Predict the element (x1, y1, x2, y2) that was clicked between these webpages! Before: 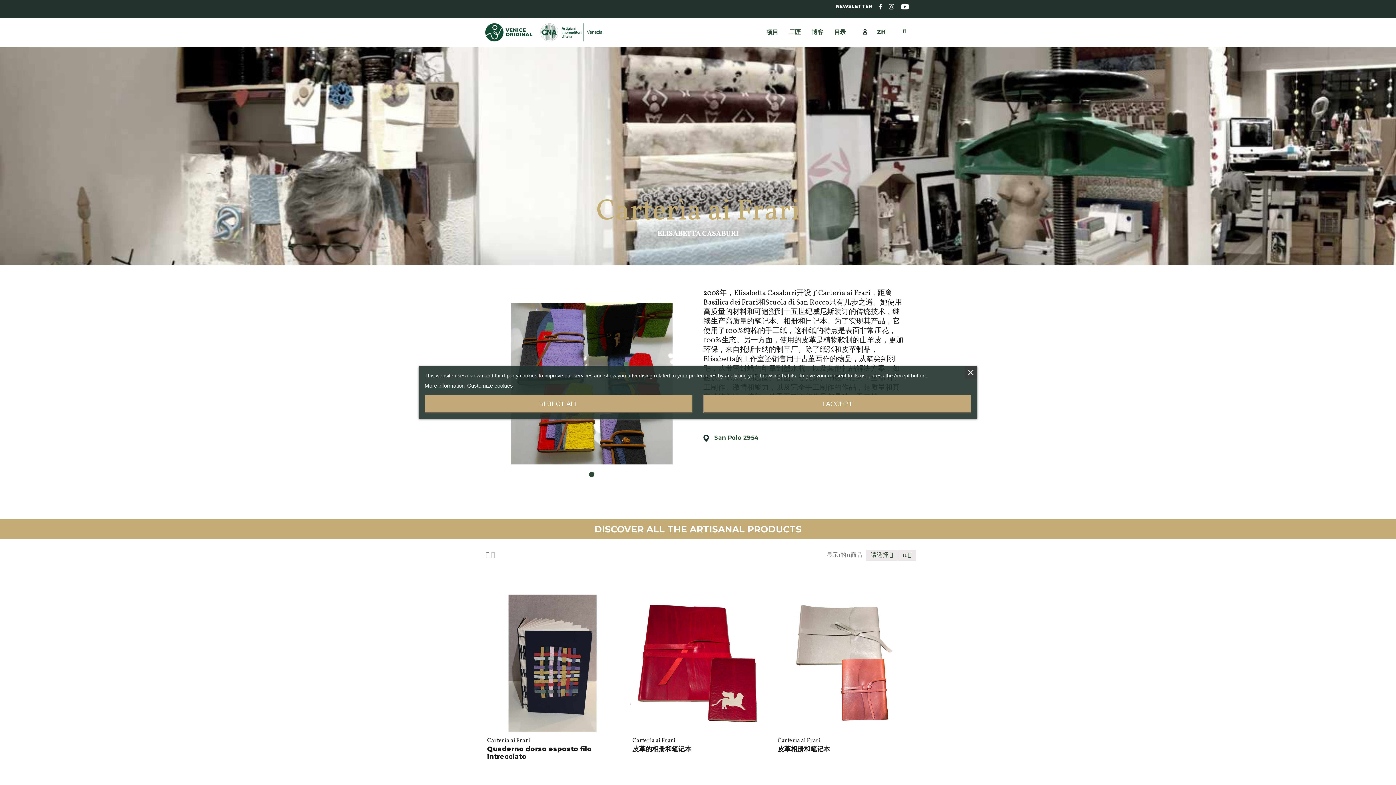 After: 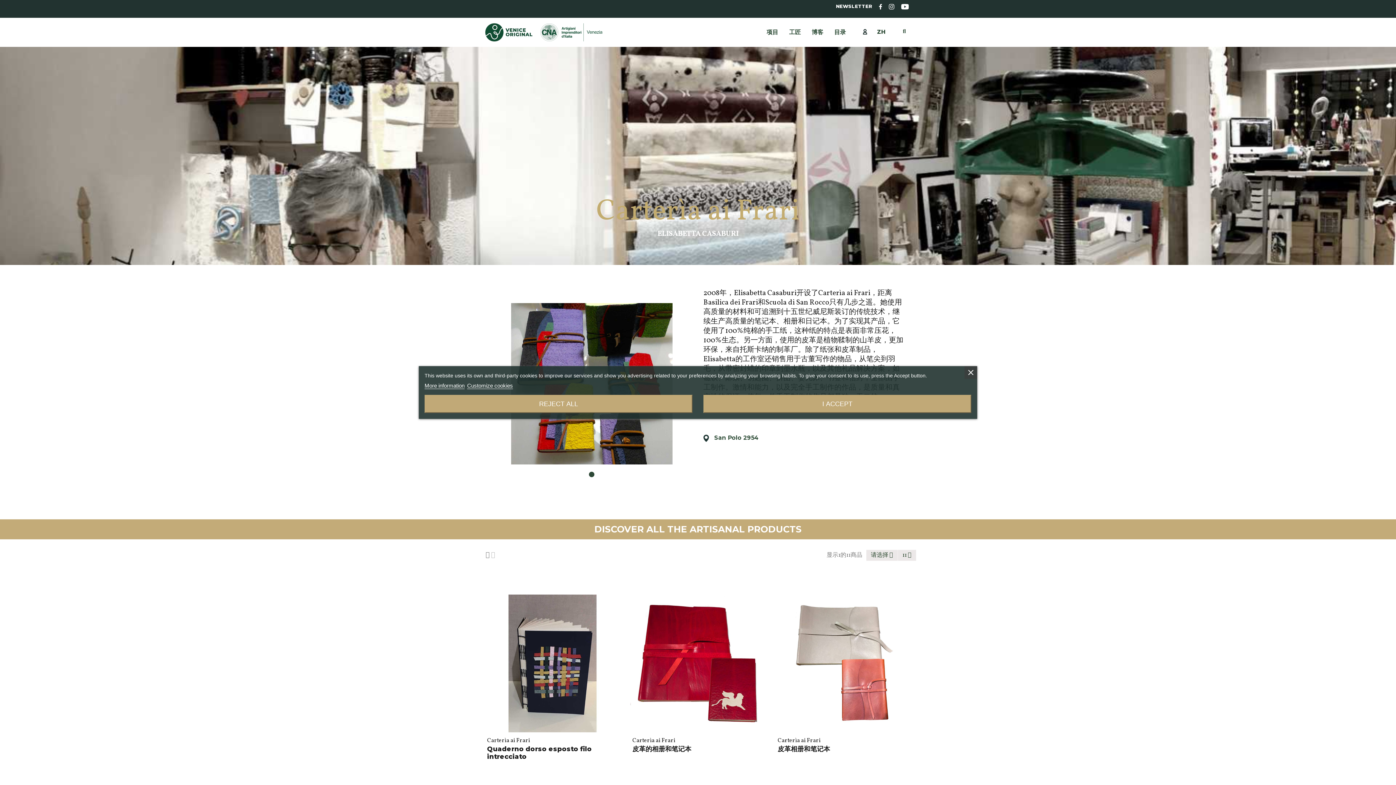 Action: bbox: (774, 594, 912, 732)